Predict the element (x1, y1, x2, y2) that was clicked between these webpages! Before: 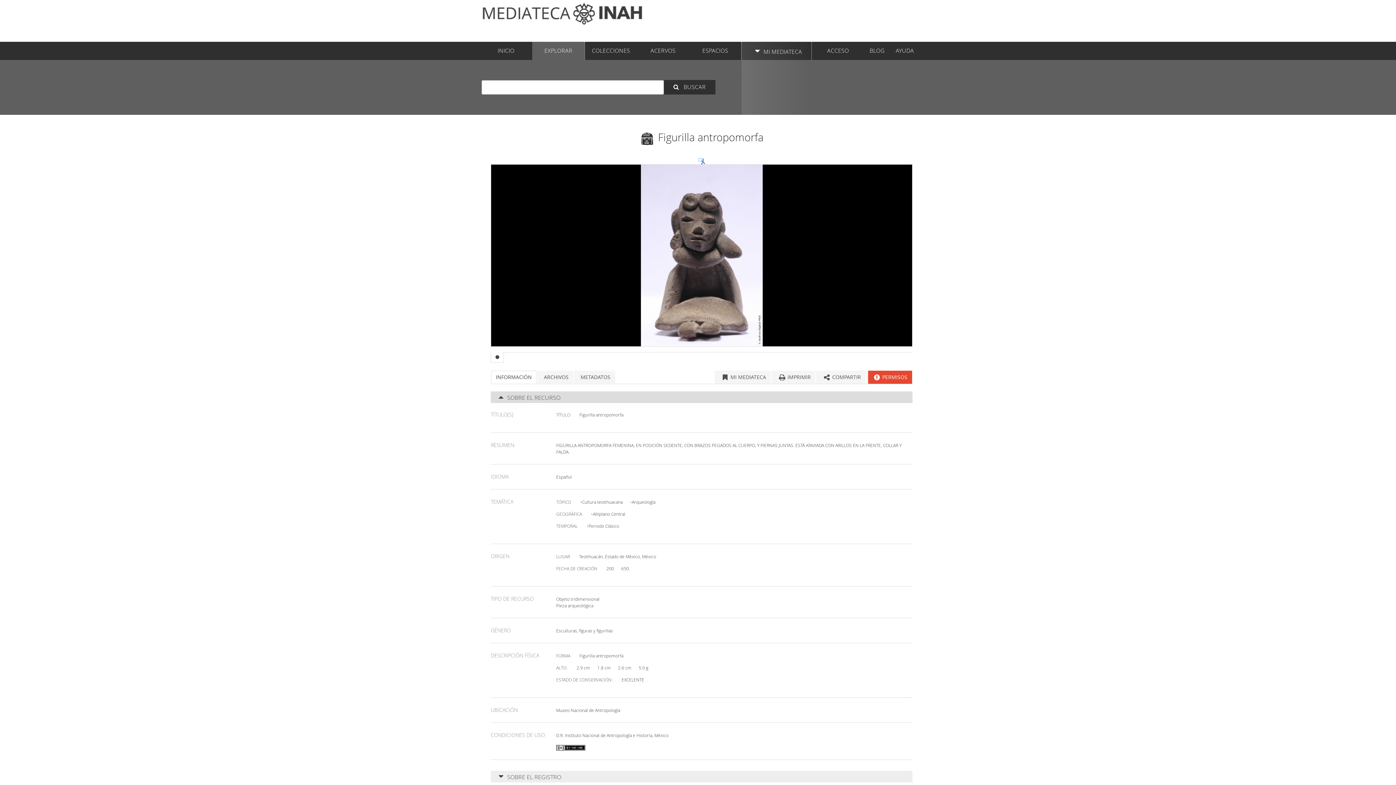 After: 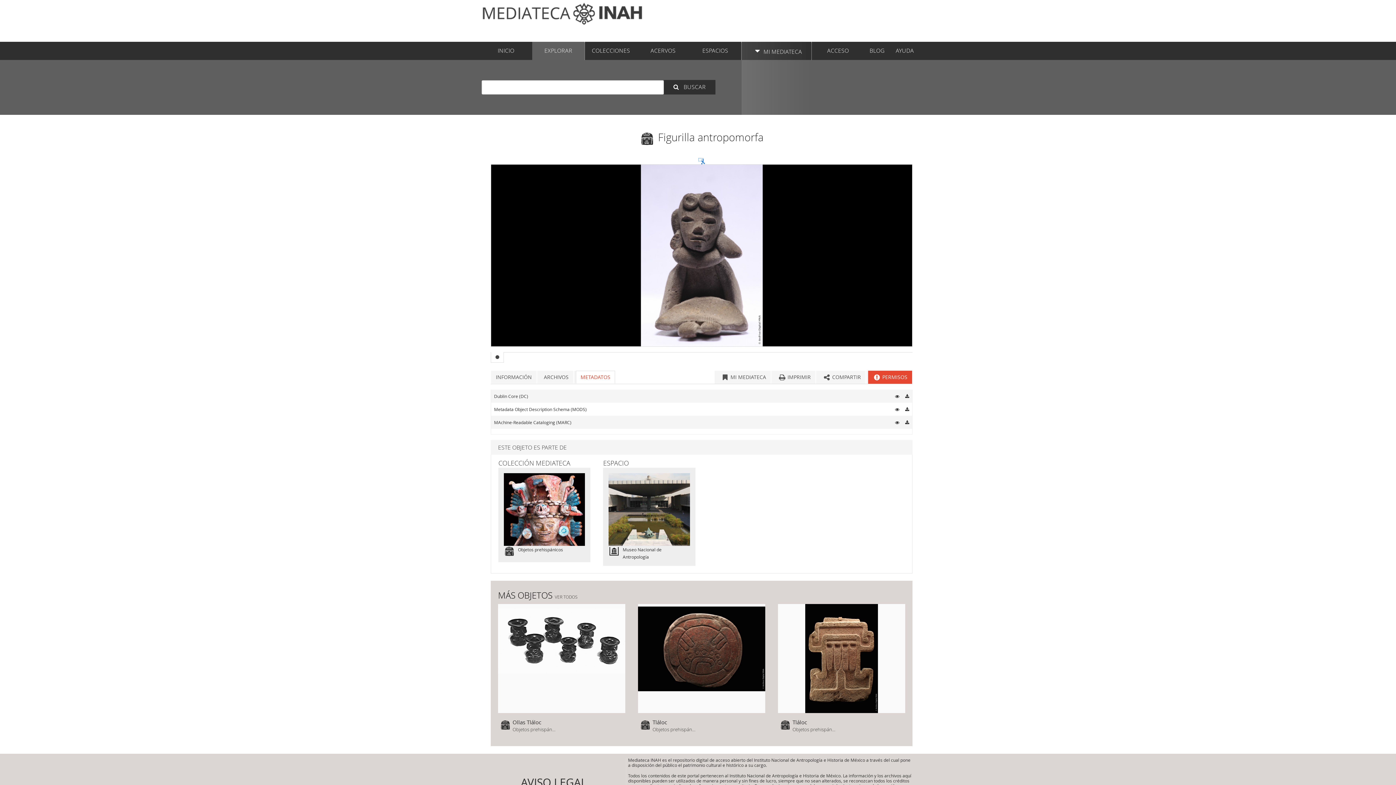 Action: bbox: (576, 370, 615, 383) label: METADATOS